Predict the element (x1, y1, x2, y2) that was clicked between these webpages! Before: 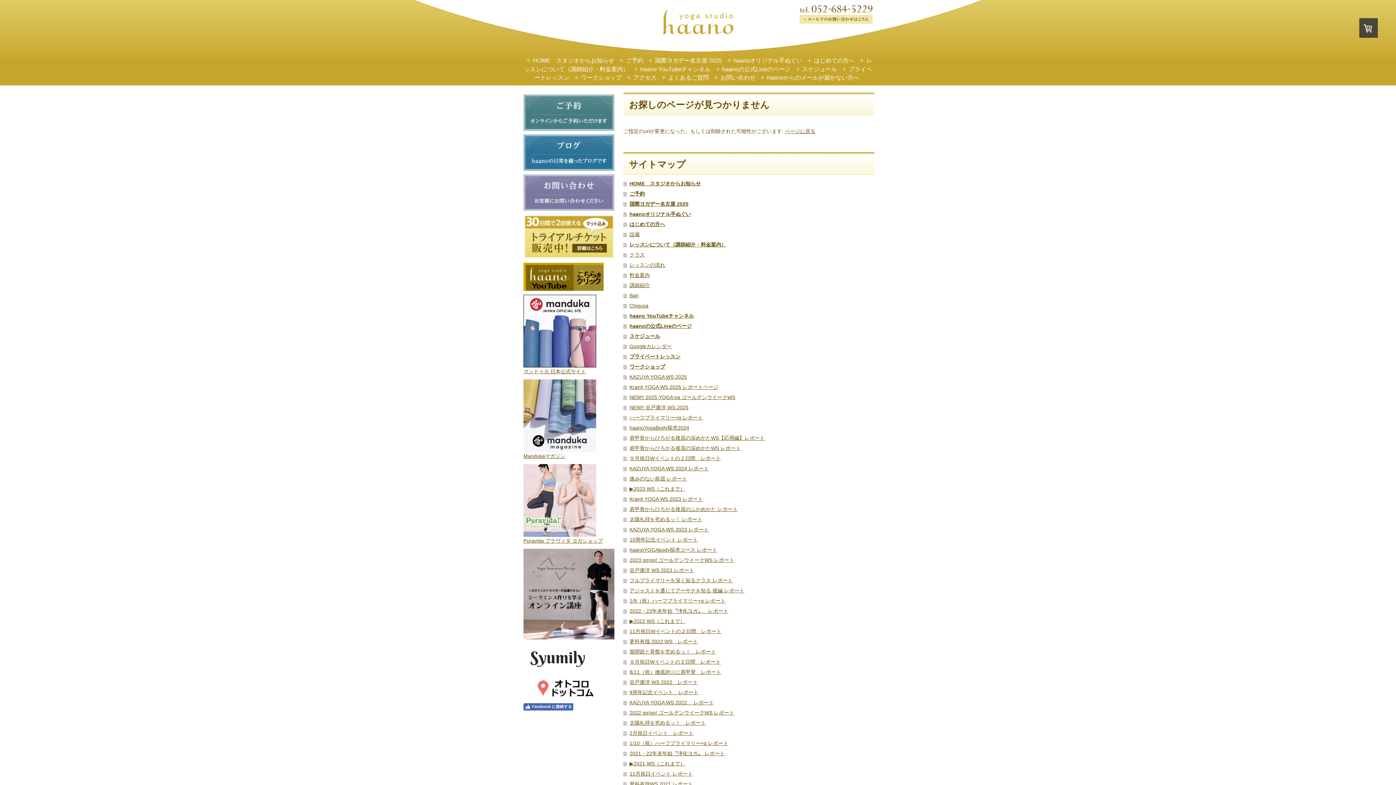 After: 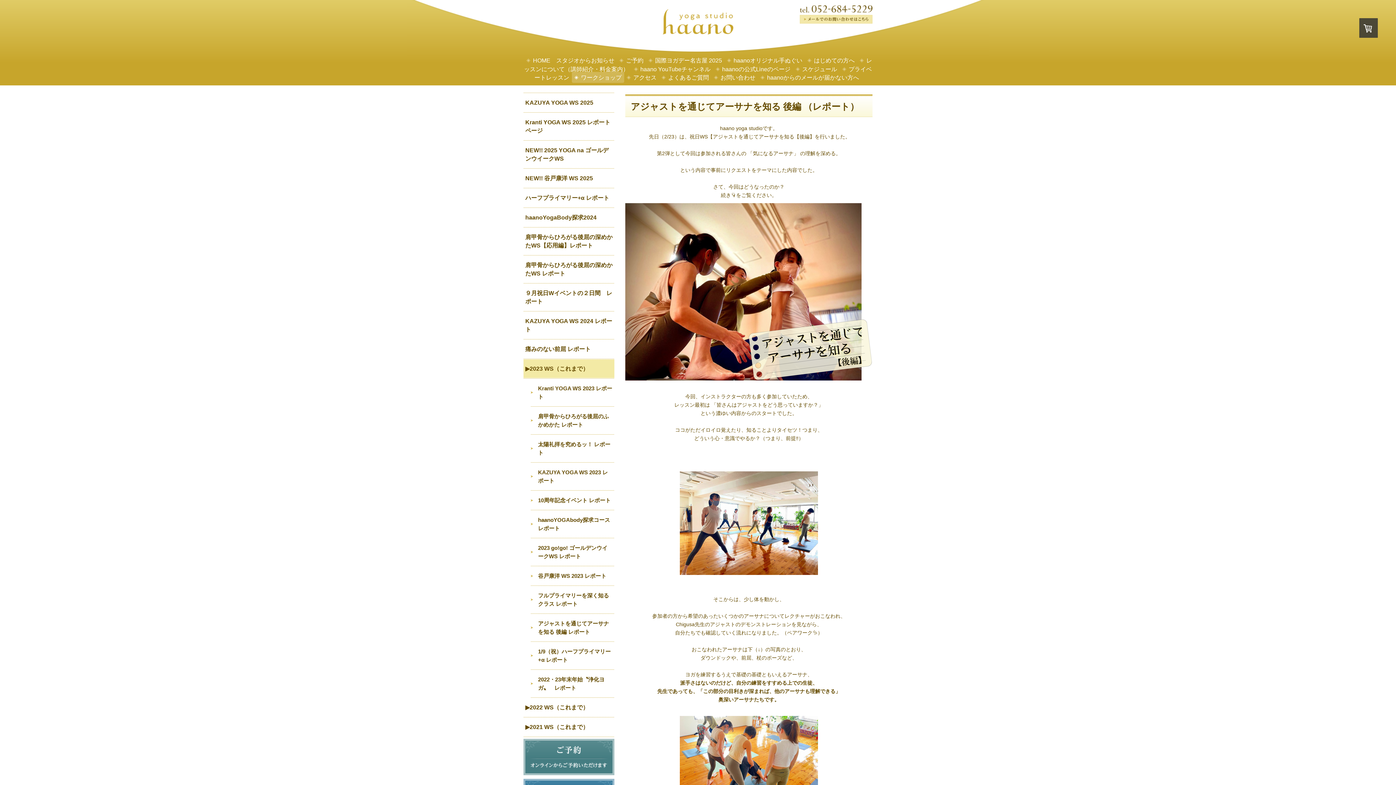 Action: label: アジャストを通じてアーサナを知る 後編 レポート bbox: (623, 585, 874, 596)